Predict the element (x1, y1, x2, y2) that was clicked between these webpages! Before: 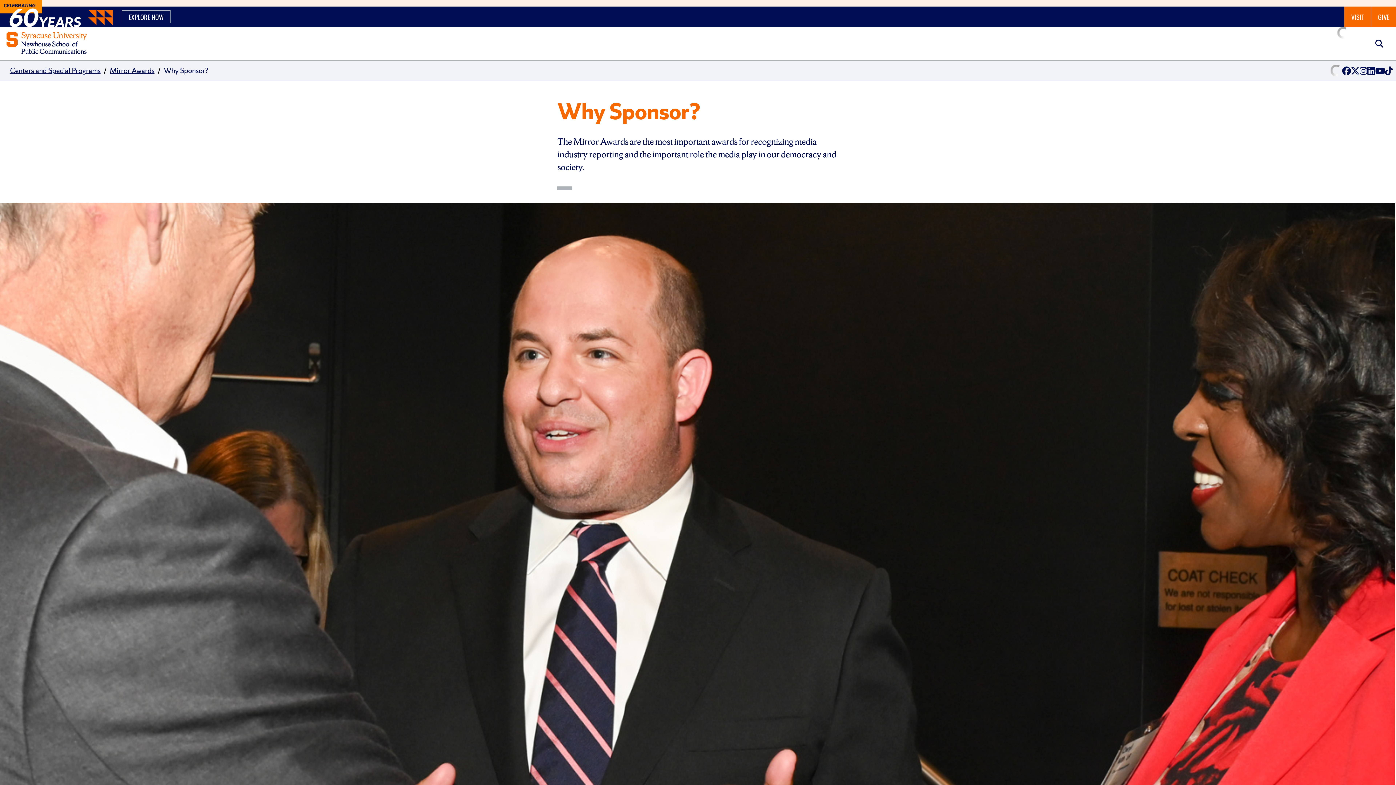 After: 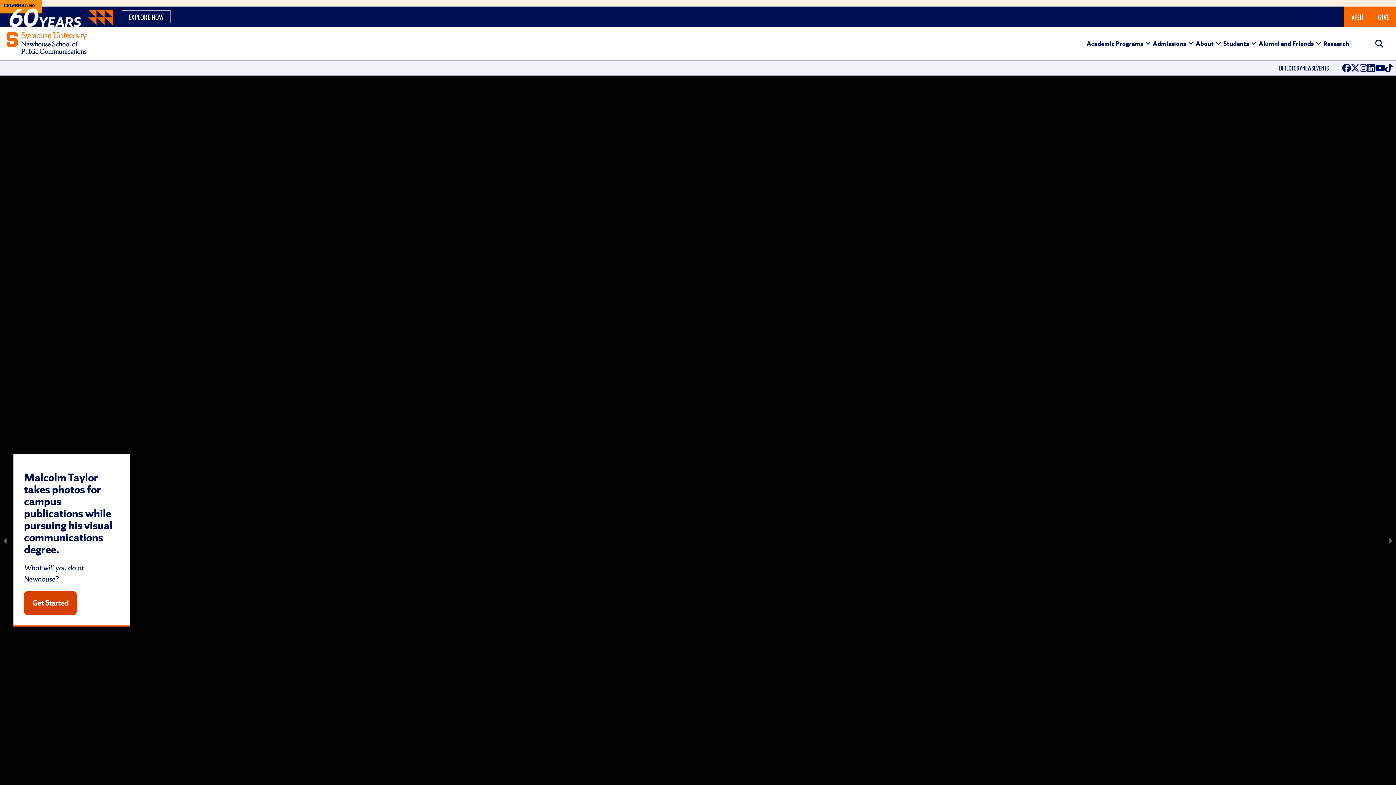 Action: bbox: (6, 31, 86, 55)